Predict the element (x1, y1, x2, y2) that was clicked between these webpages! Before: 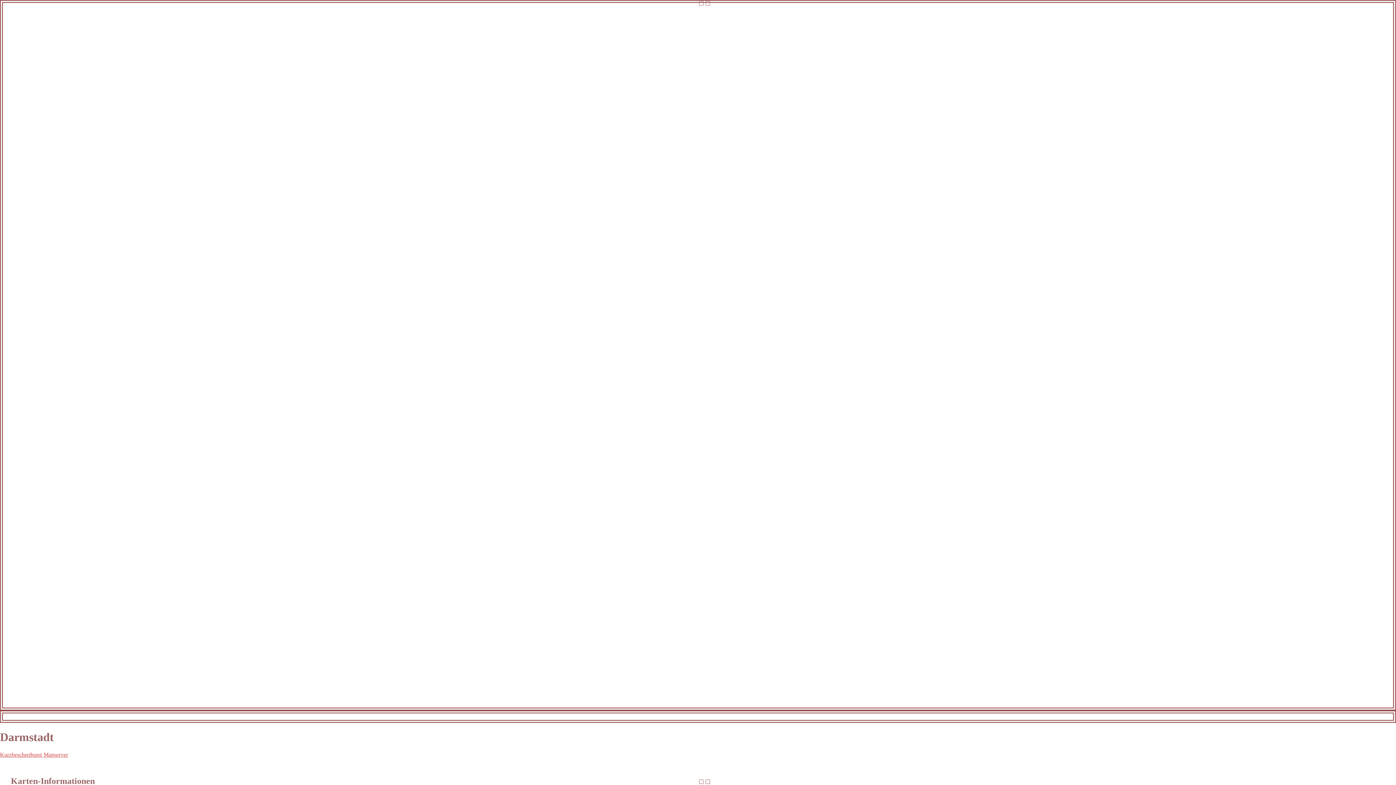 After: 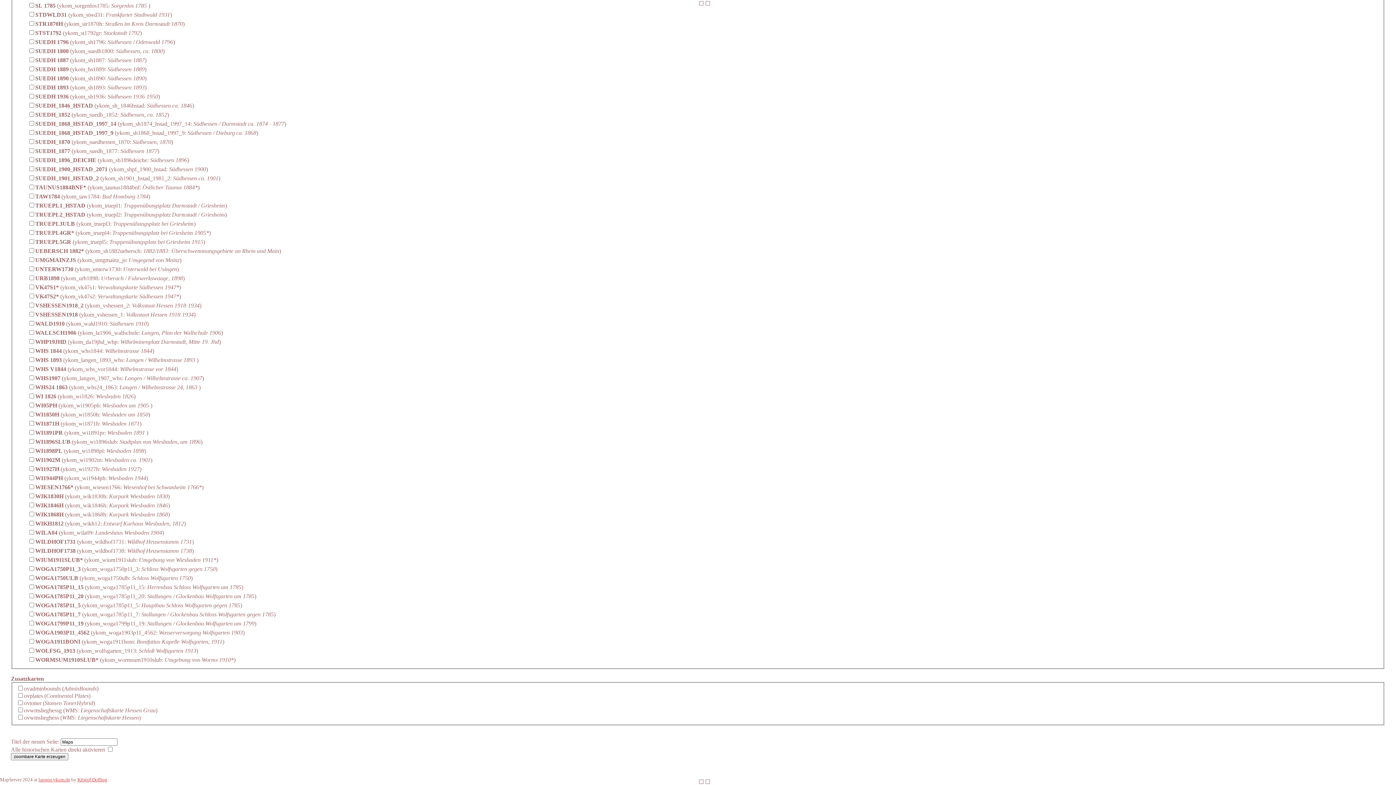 Action: bbox: (704, 0, 711, 6)